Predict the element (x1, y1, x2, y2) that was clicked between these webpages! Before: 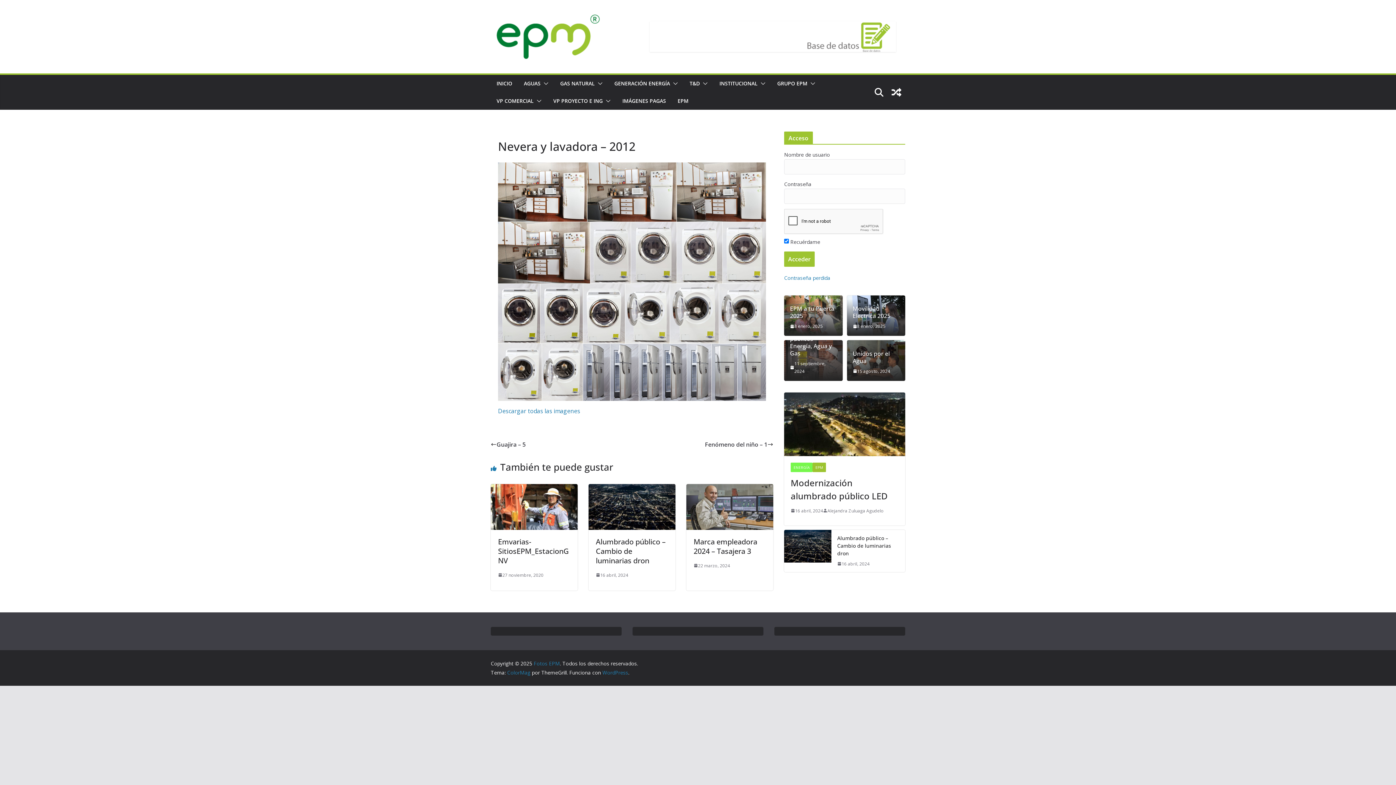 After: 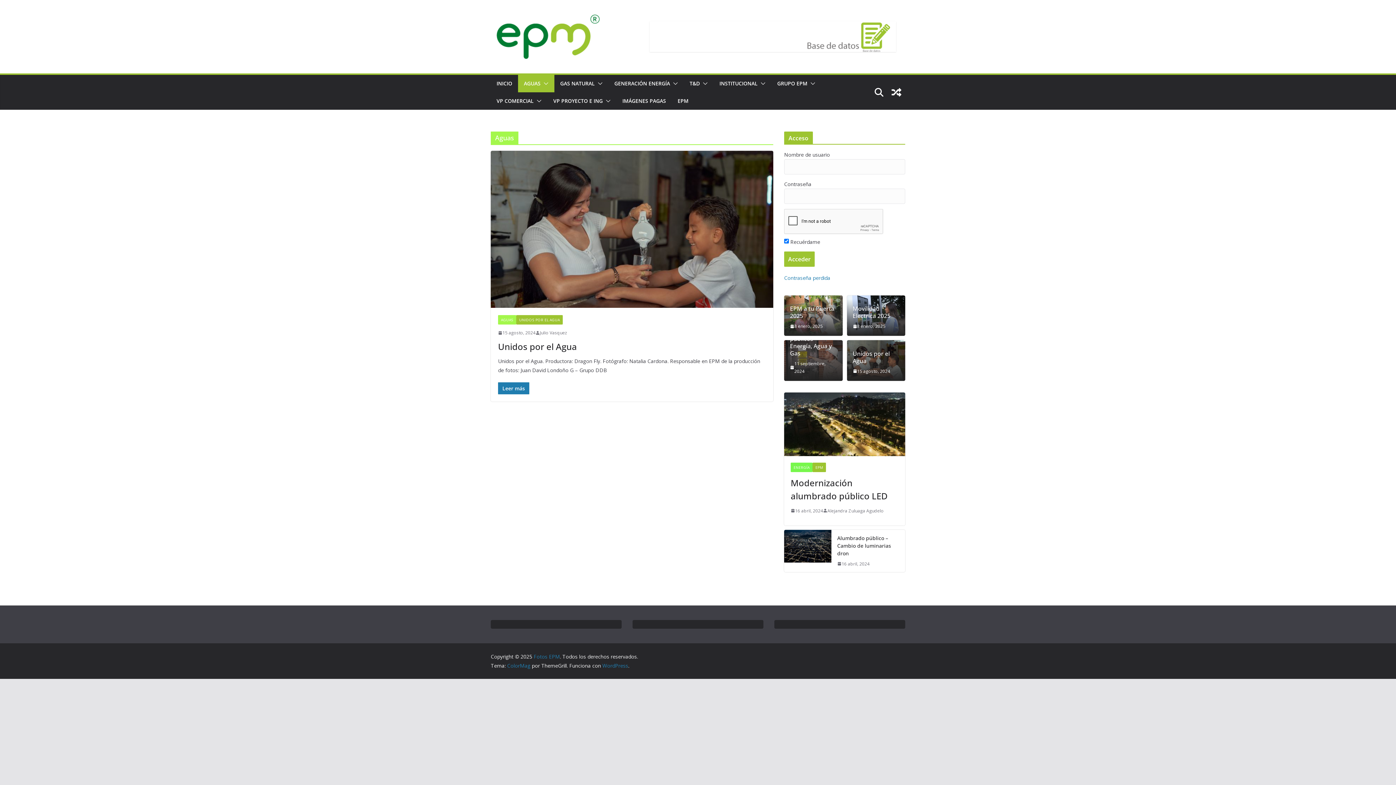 Action: label: AGUAS bbox: (524, 78, 540, 88)